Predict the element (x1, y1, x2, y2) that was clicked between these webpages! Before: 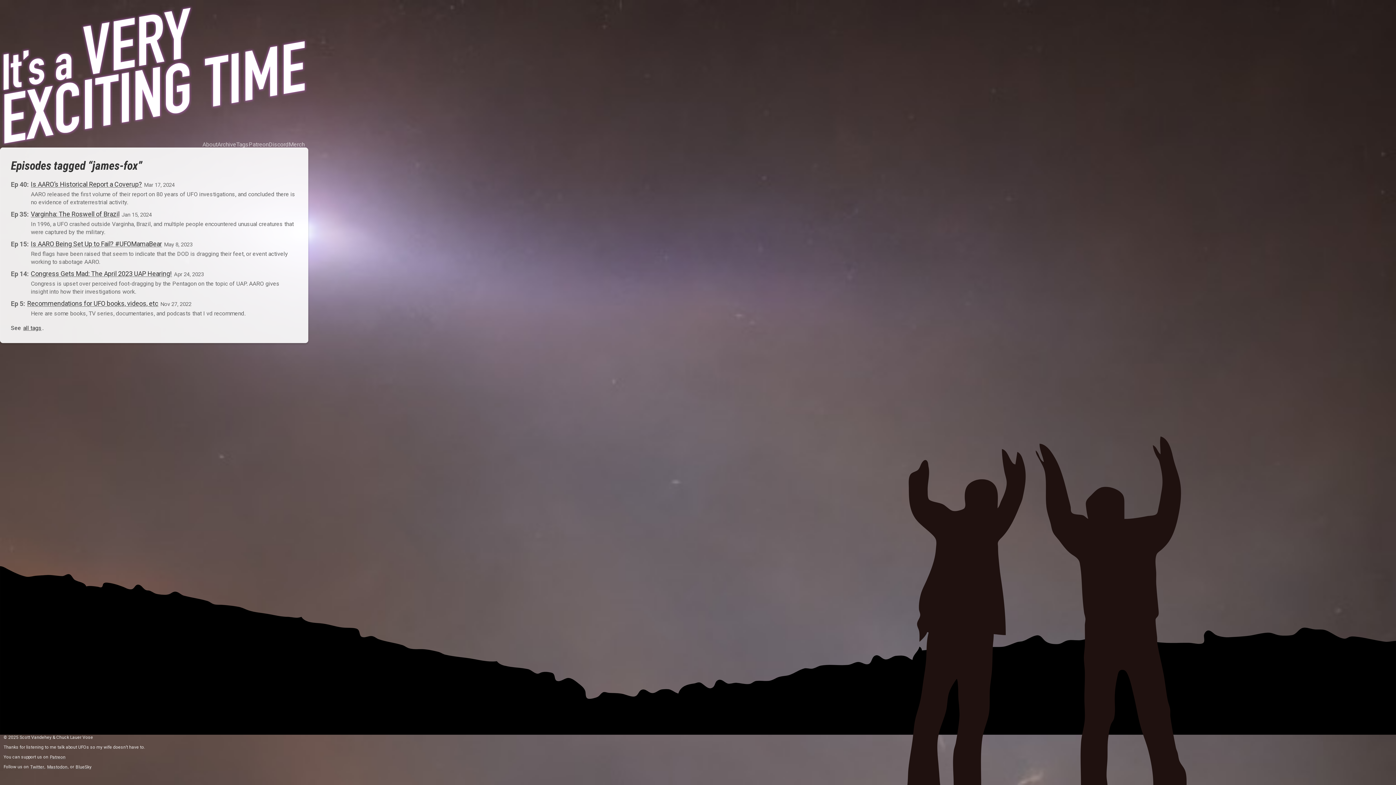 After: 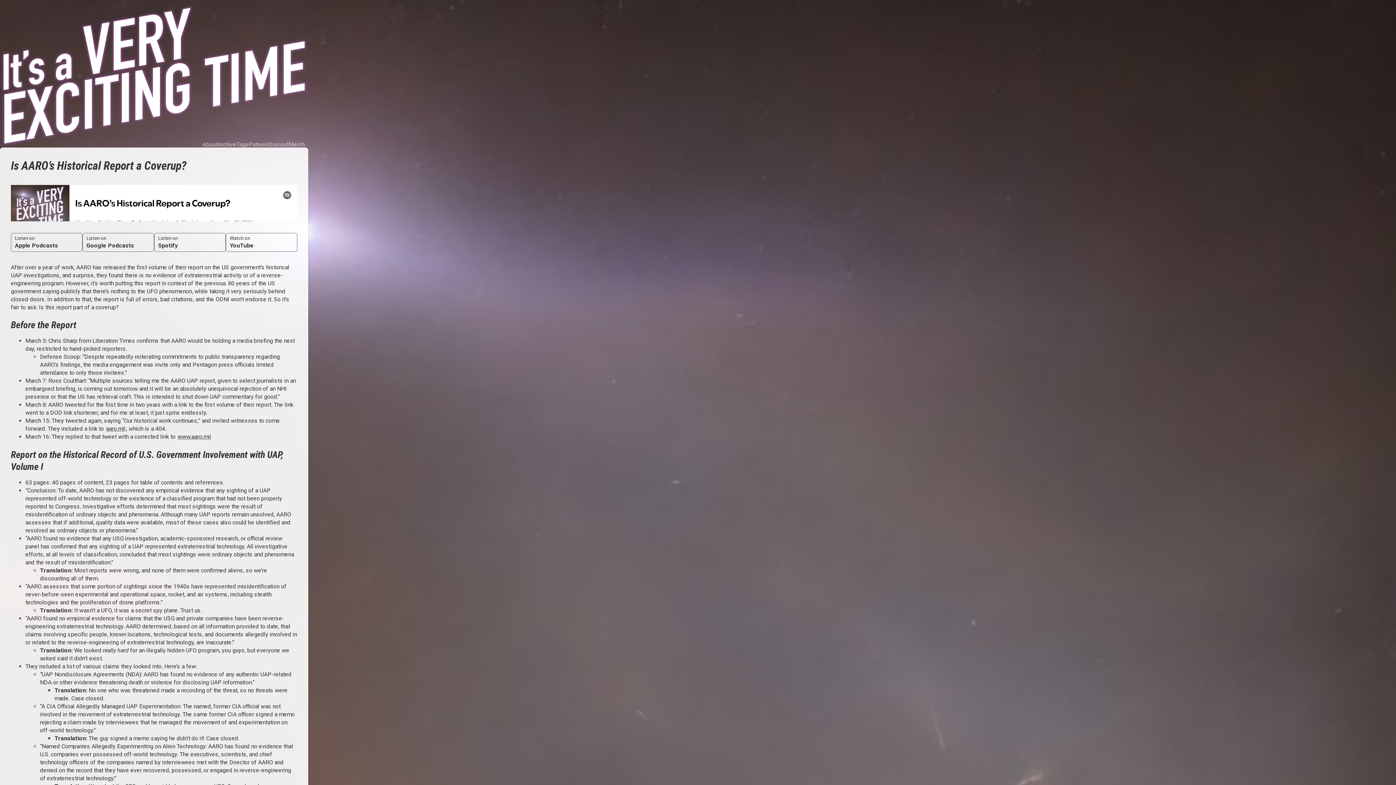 Action: label: Is AARO’s Historical Report a Coverup? bbox: (30, 179, 142, 189)